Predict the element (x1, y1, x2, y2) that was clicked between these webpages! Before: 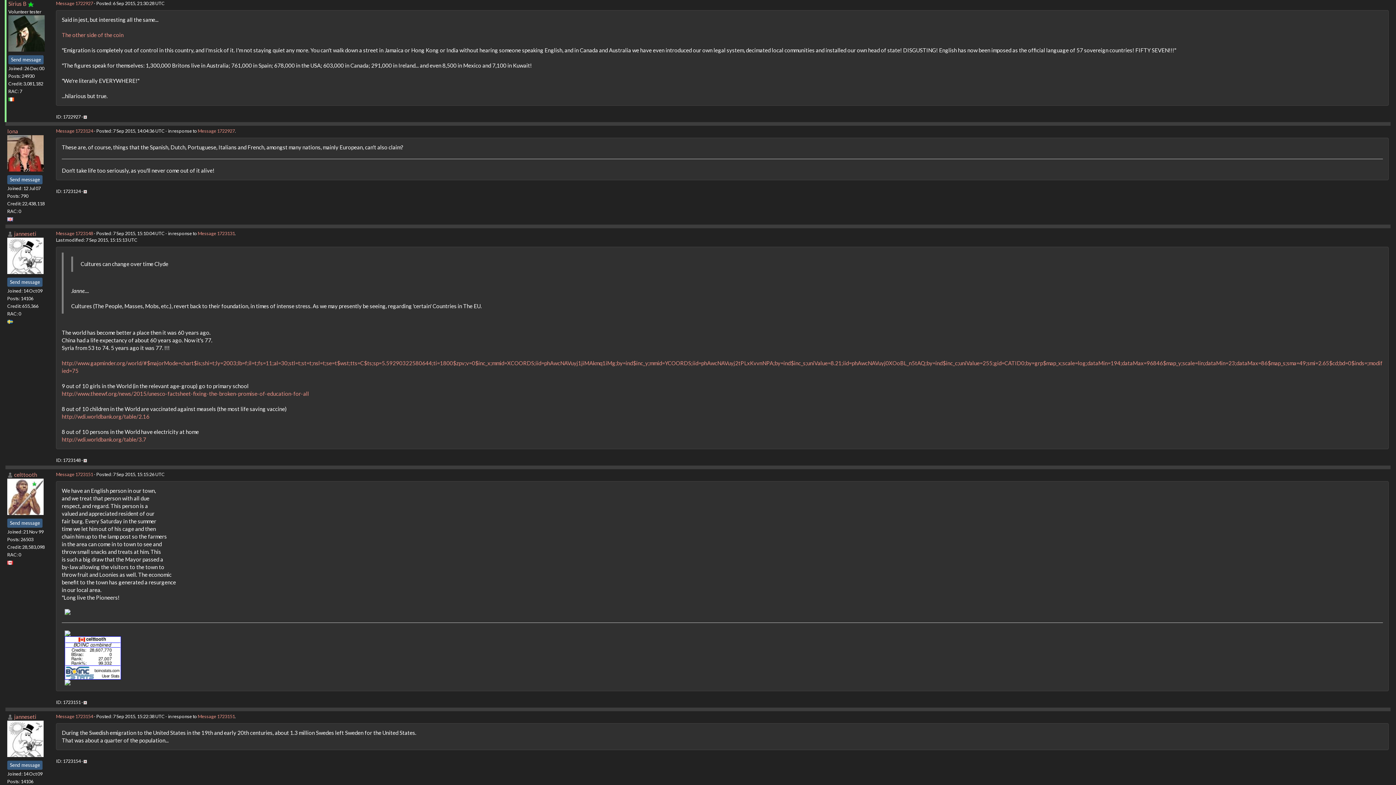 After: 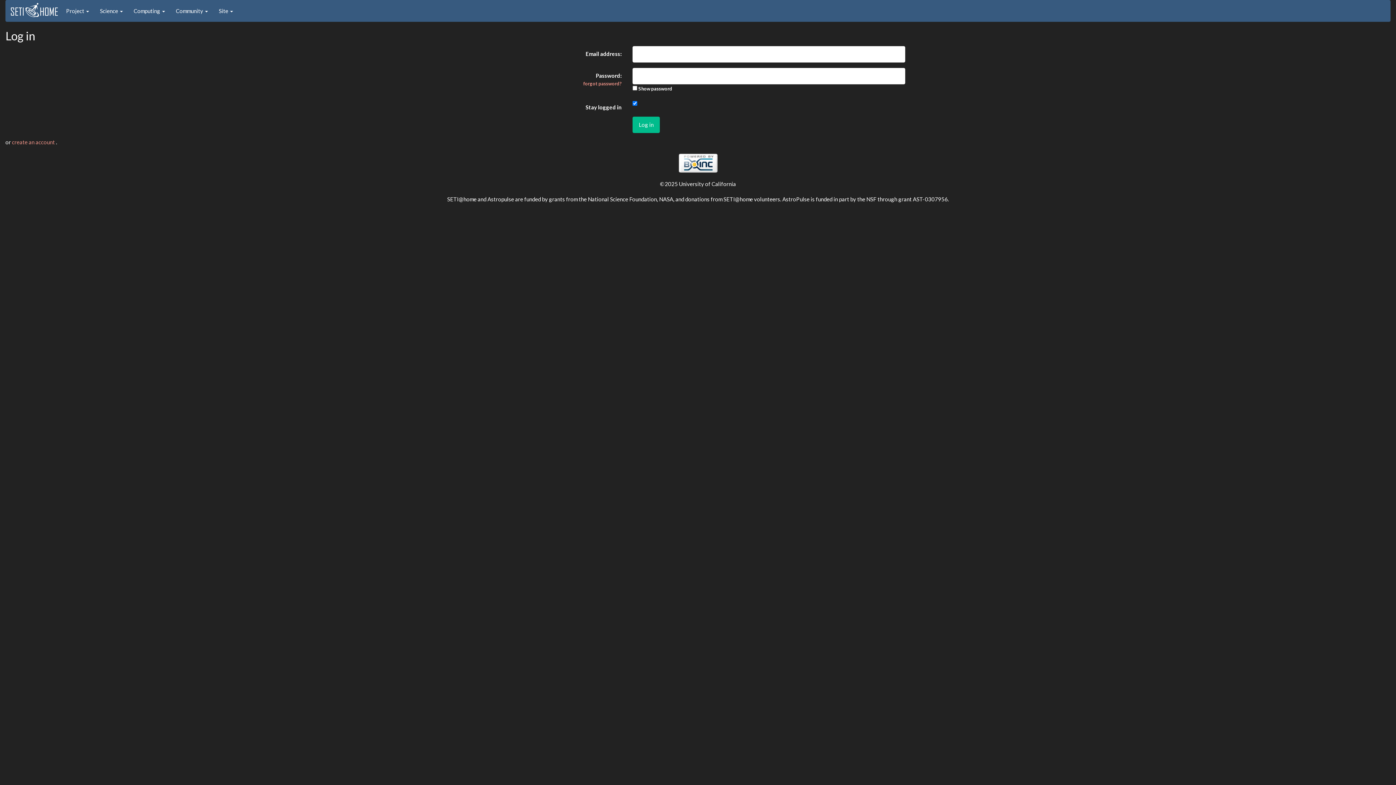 Action: label: Send message bbox: (8, 55, 43, 64)